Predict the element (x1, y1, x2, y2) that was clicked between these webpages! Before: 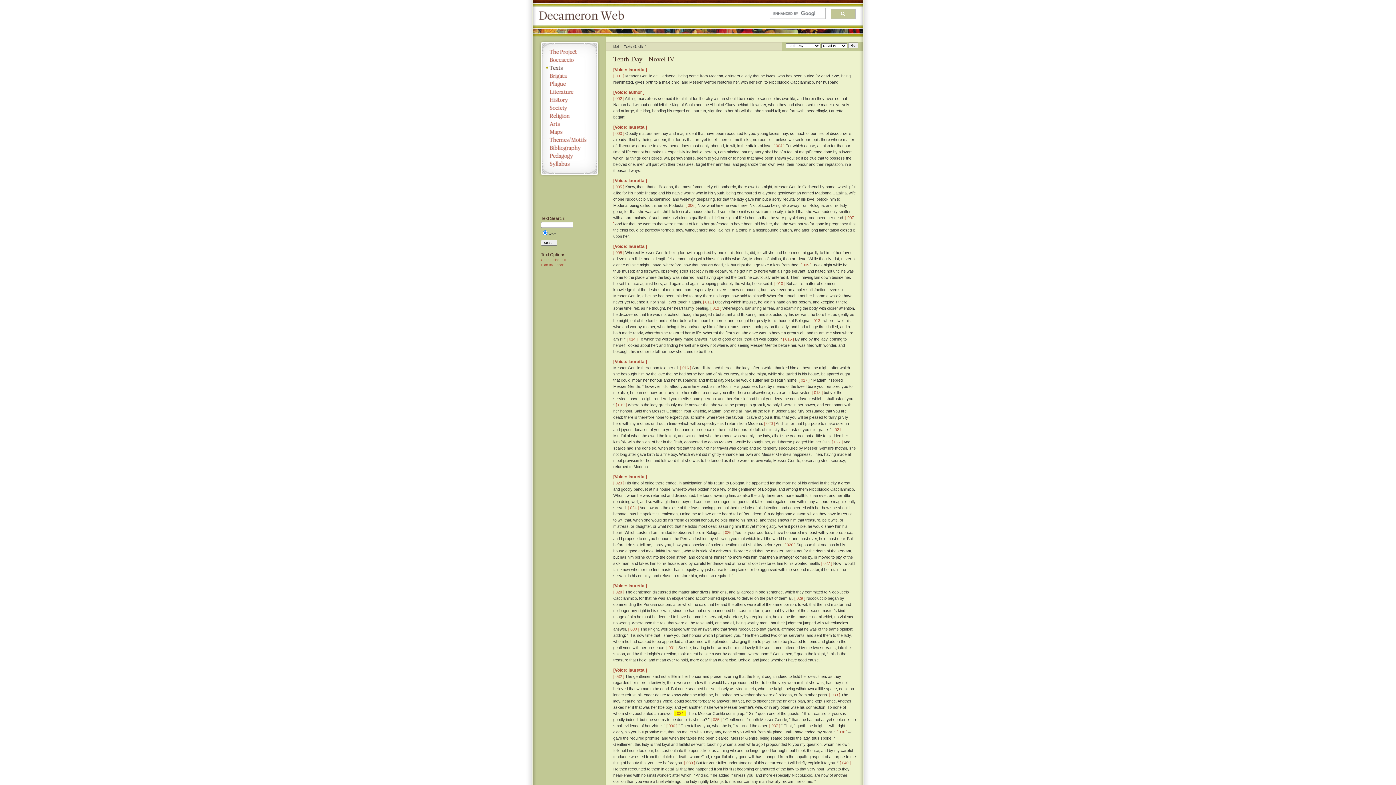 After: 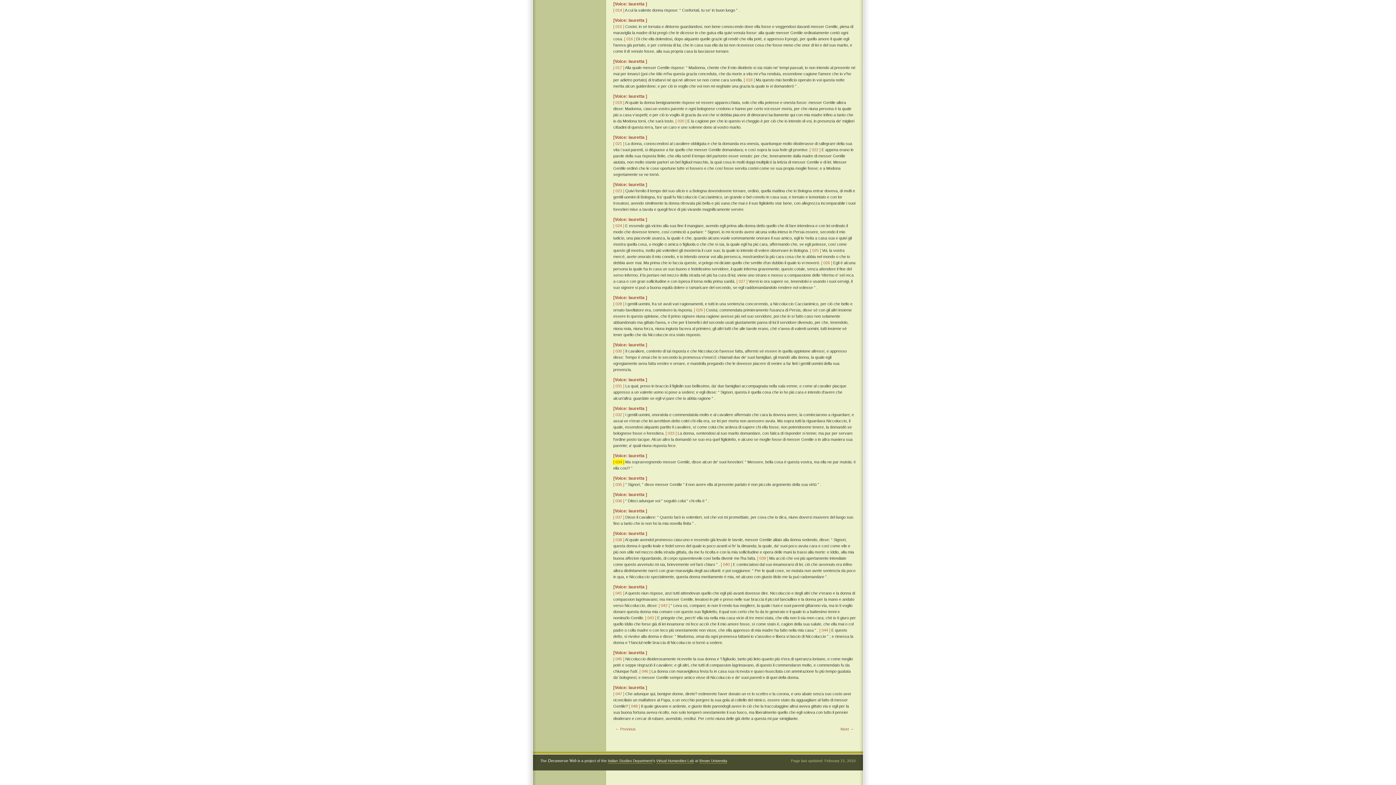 Action: bbox: (674, 710, 686, 716) label: [ 034 ]